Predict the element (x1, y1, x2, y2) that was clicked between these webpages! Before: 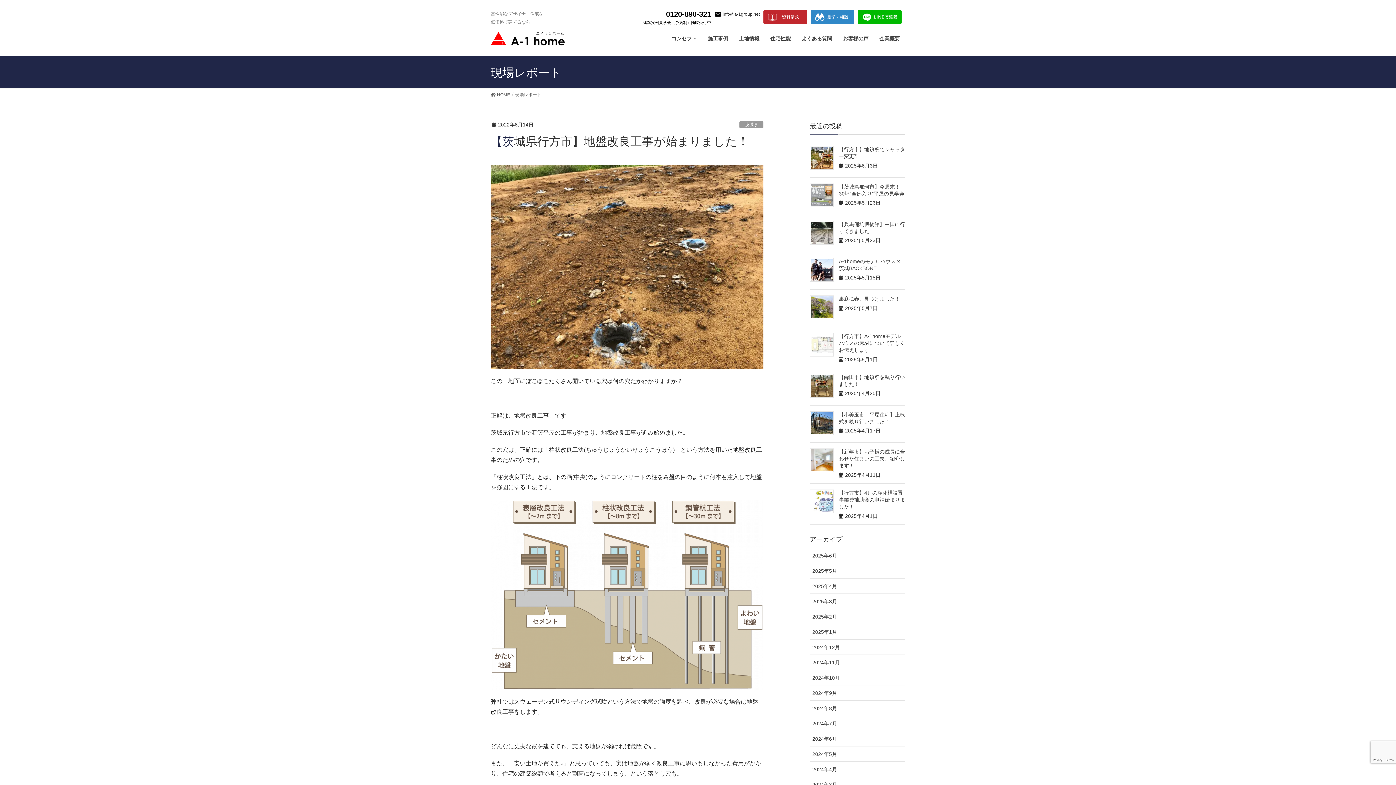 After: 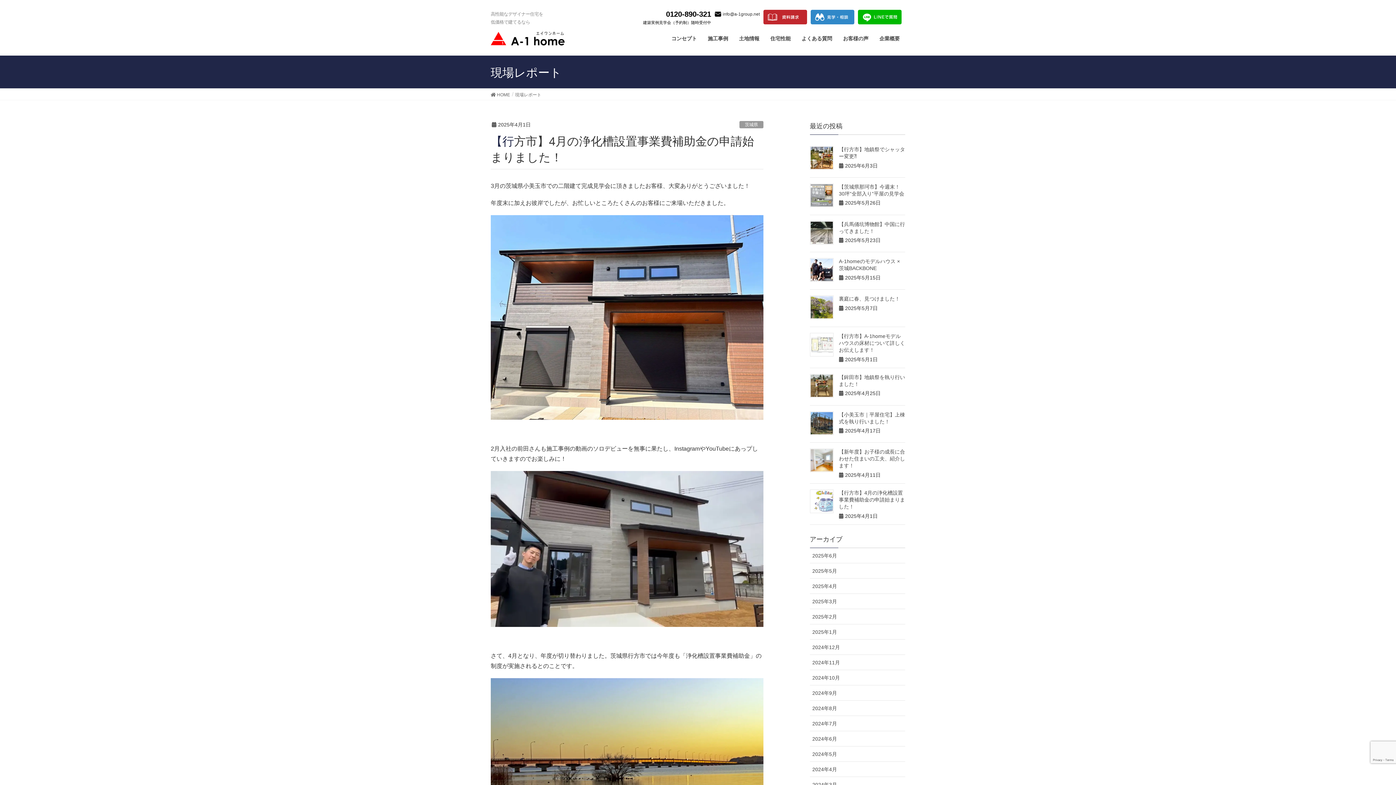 Action: bbox: (839, 490, 905, 509) label: 【行方市】4月の浄化槽設置事業費補助金の申請始まりました！